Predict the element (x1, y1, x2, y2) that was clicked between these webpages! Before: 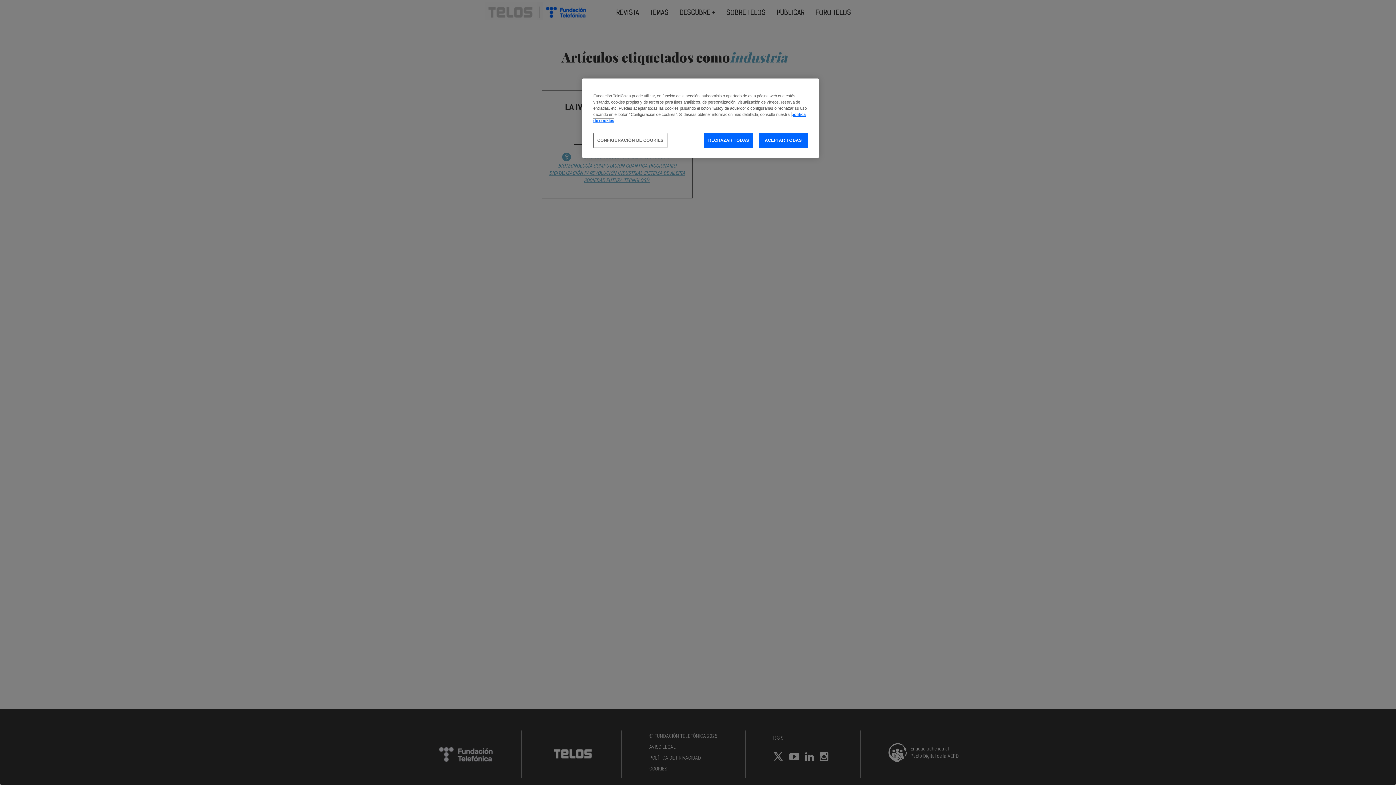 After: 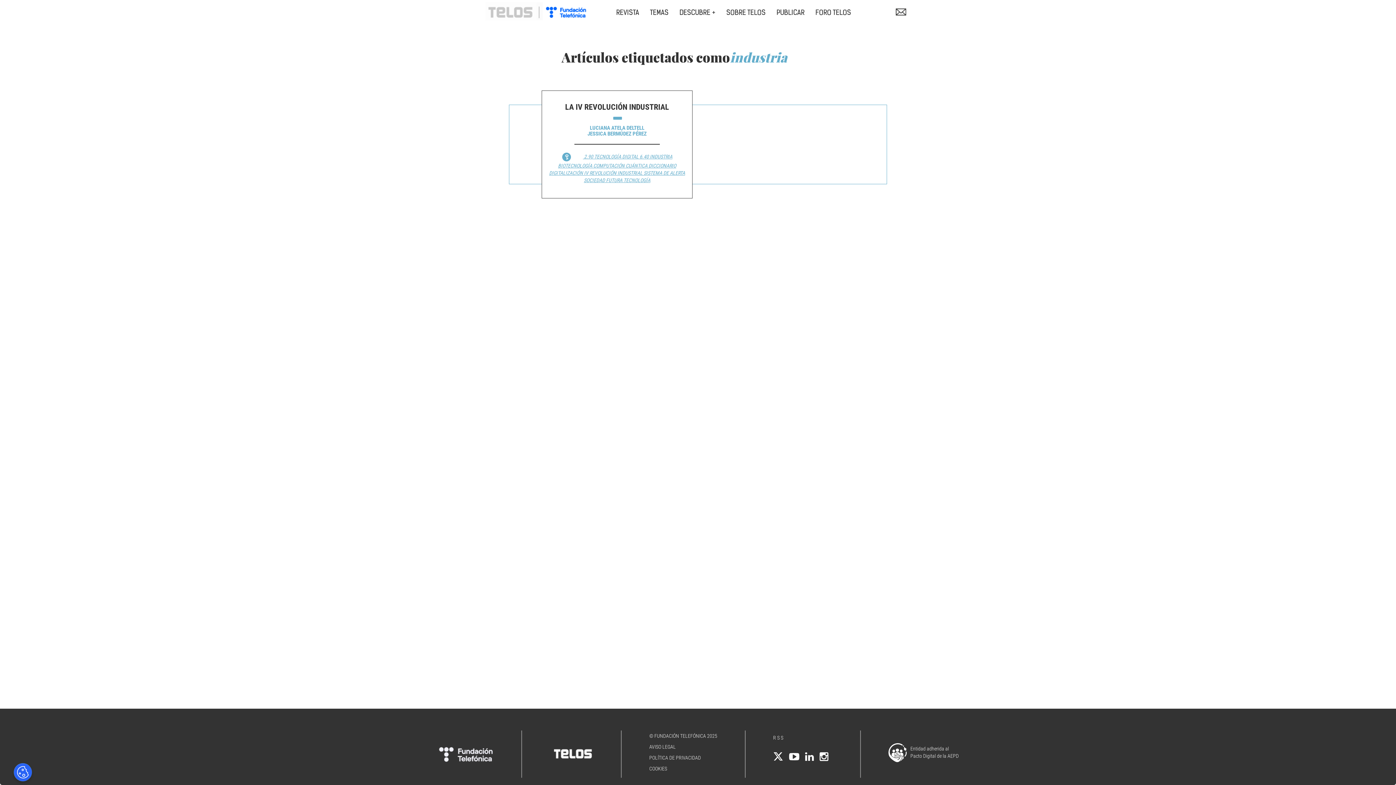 Action: label: ACEPTAR TODAS bbox: (758, 133, 808, 148)